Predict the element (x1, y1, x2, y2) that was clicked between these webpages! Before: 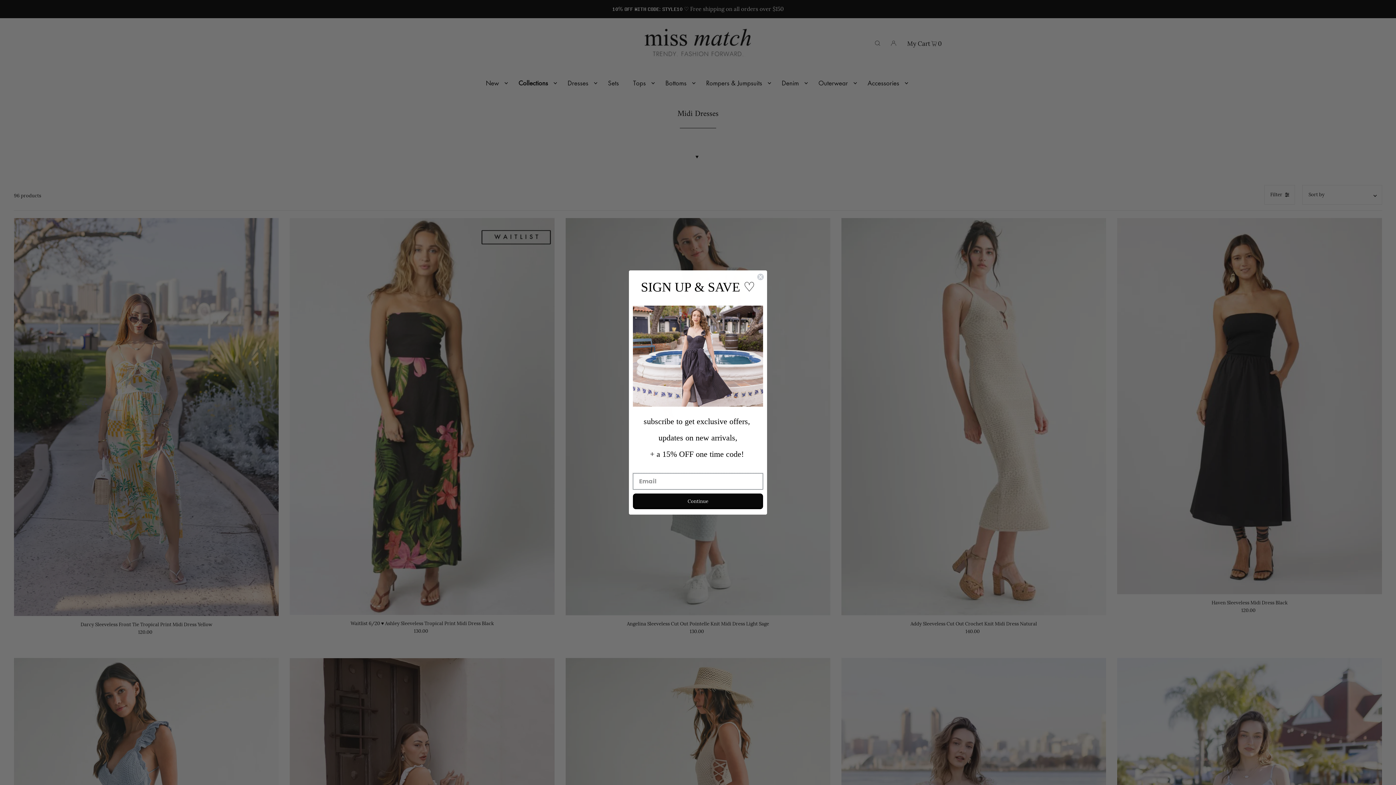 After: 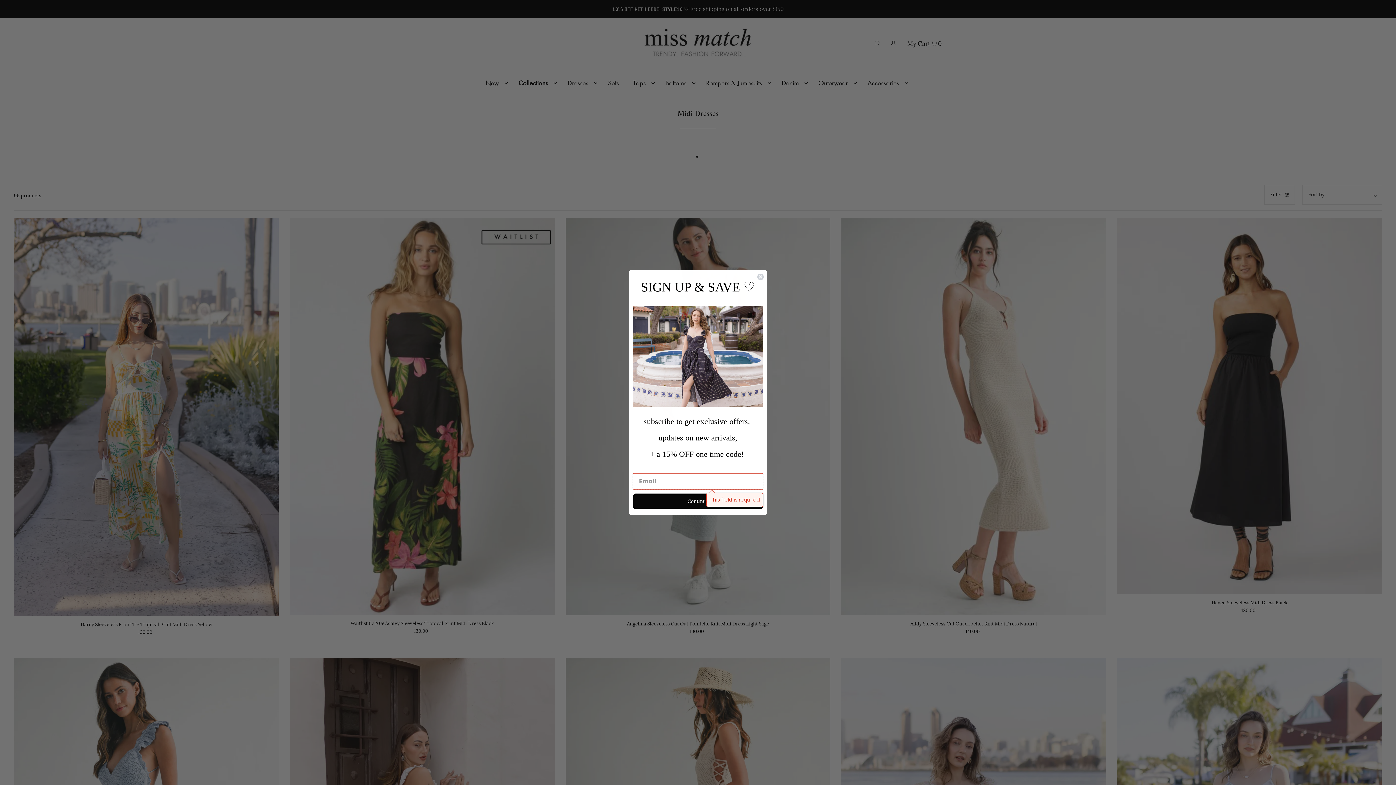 Action: bbox: (633, 493, 763, 509) label: Continue